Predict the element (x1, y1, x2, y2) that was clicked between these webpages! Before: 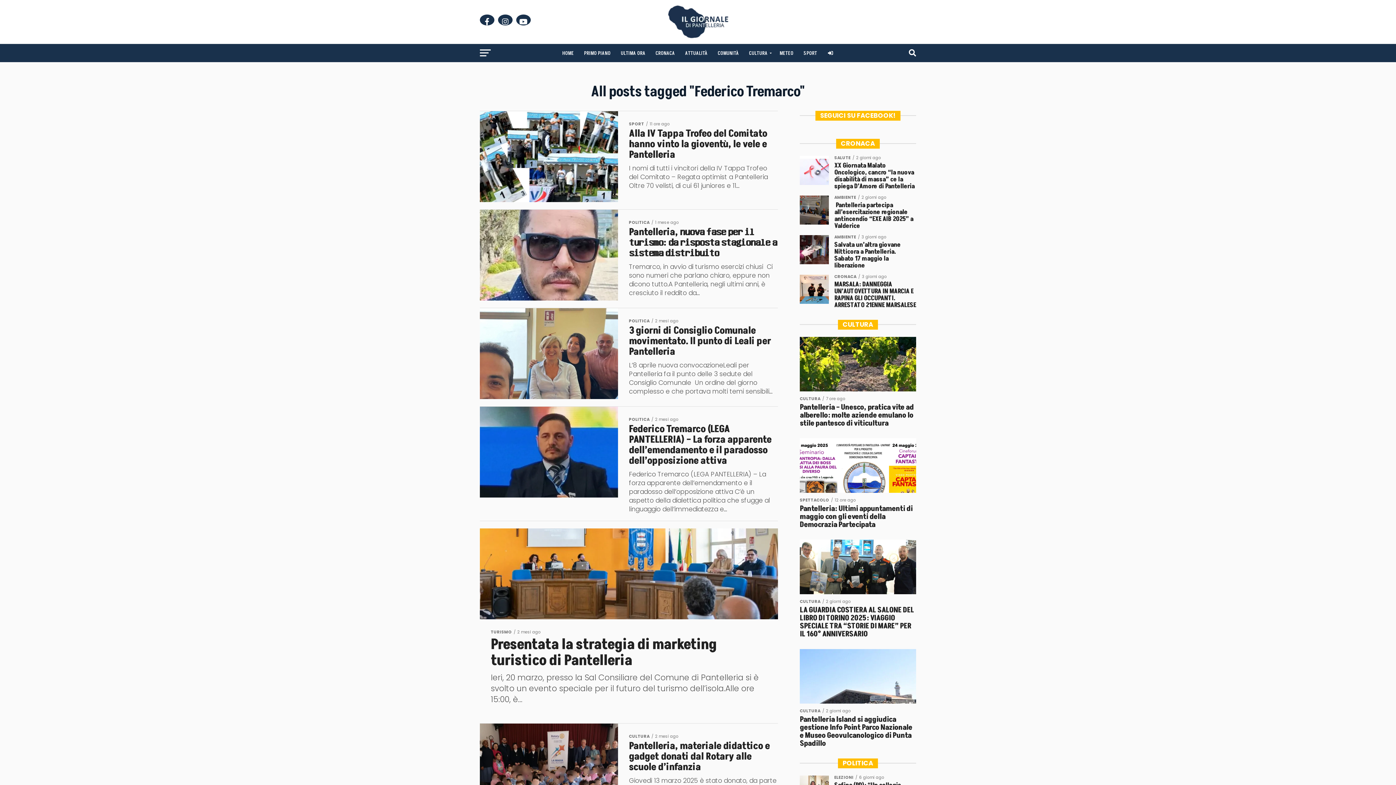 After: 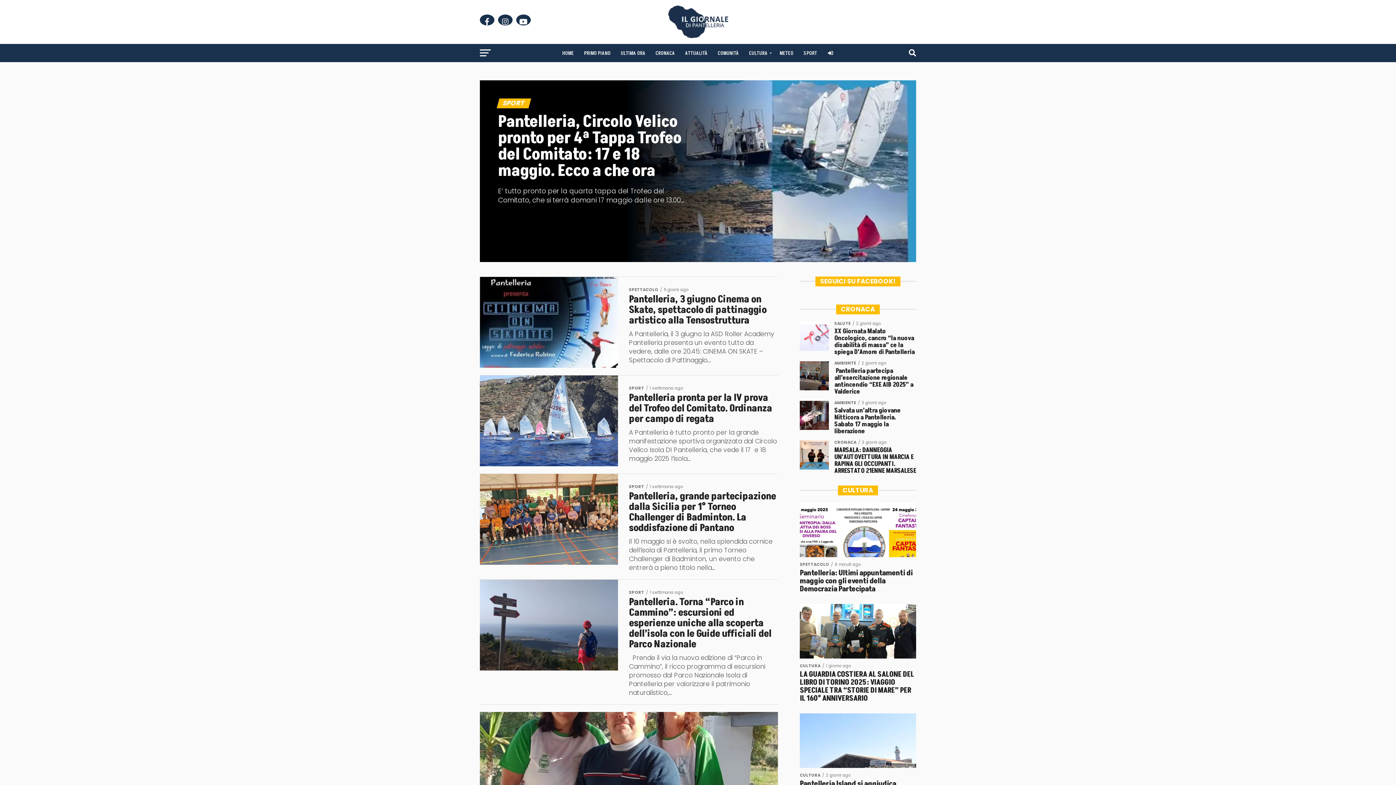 Action: label: SPORT bbox: (799, 44, 821, 62)